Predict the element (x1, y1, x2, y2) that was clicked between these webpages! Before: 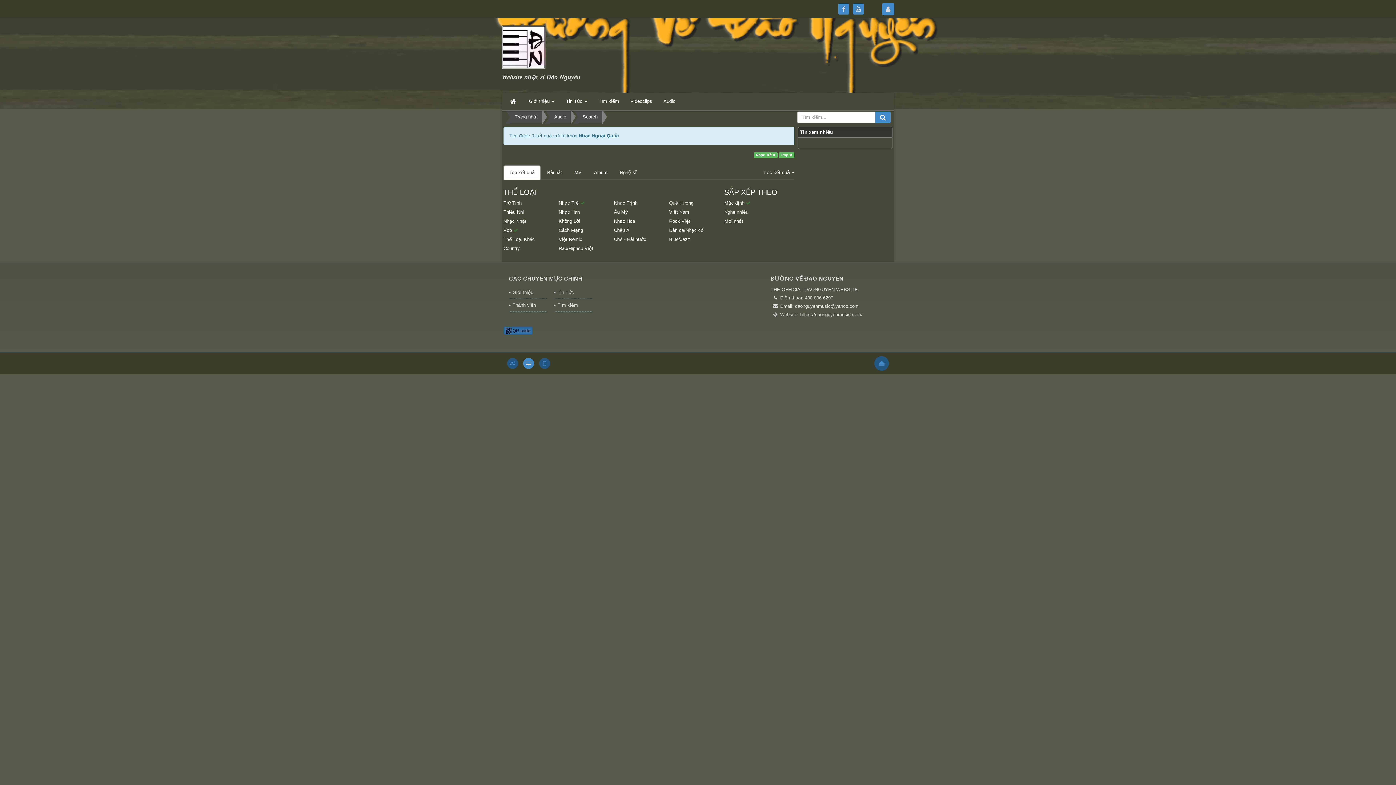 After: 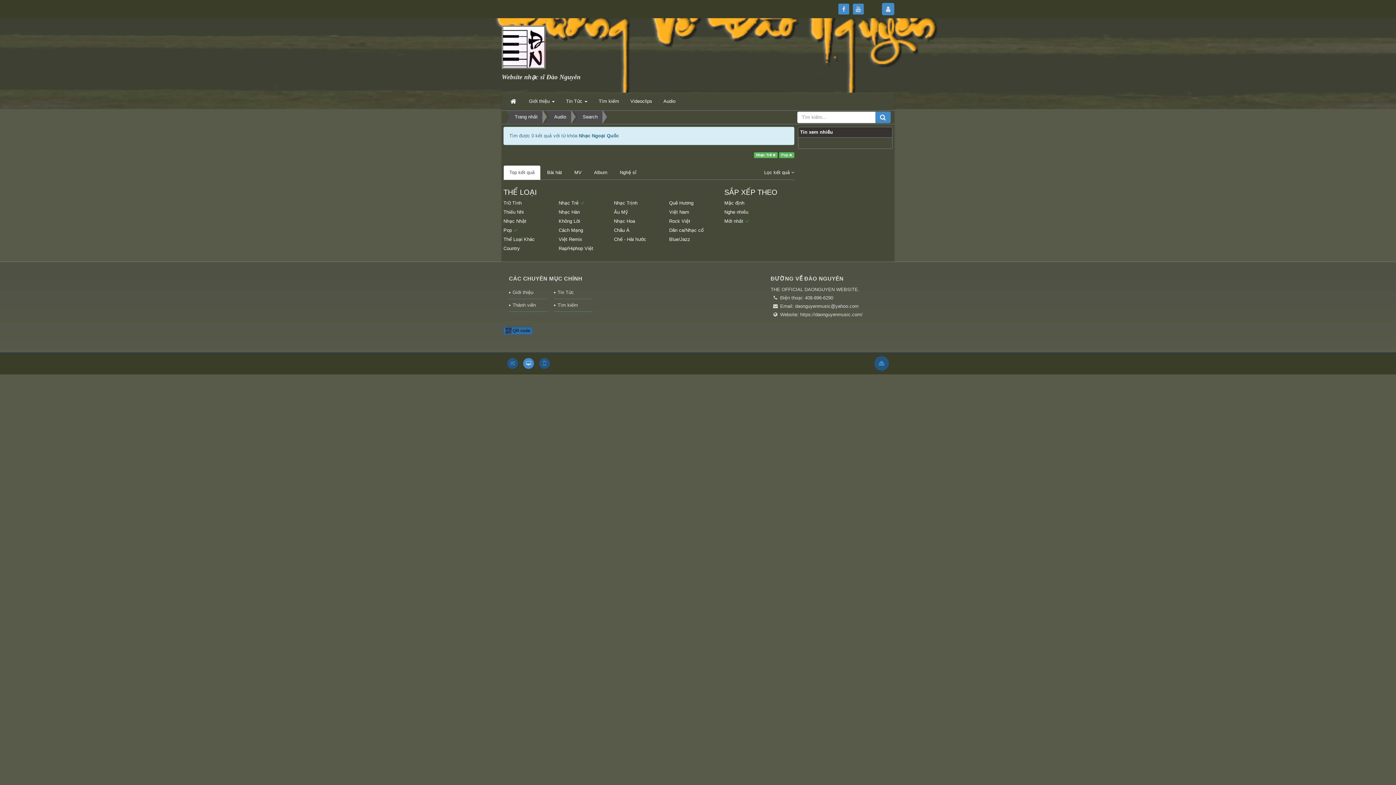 Action: label: Mới nhất bbox: (724, 218, 743, 223)